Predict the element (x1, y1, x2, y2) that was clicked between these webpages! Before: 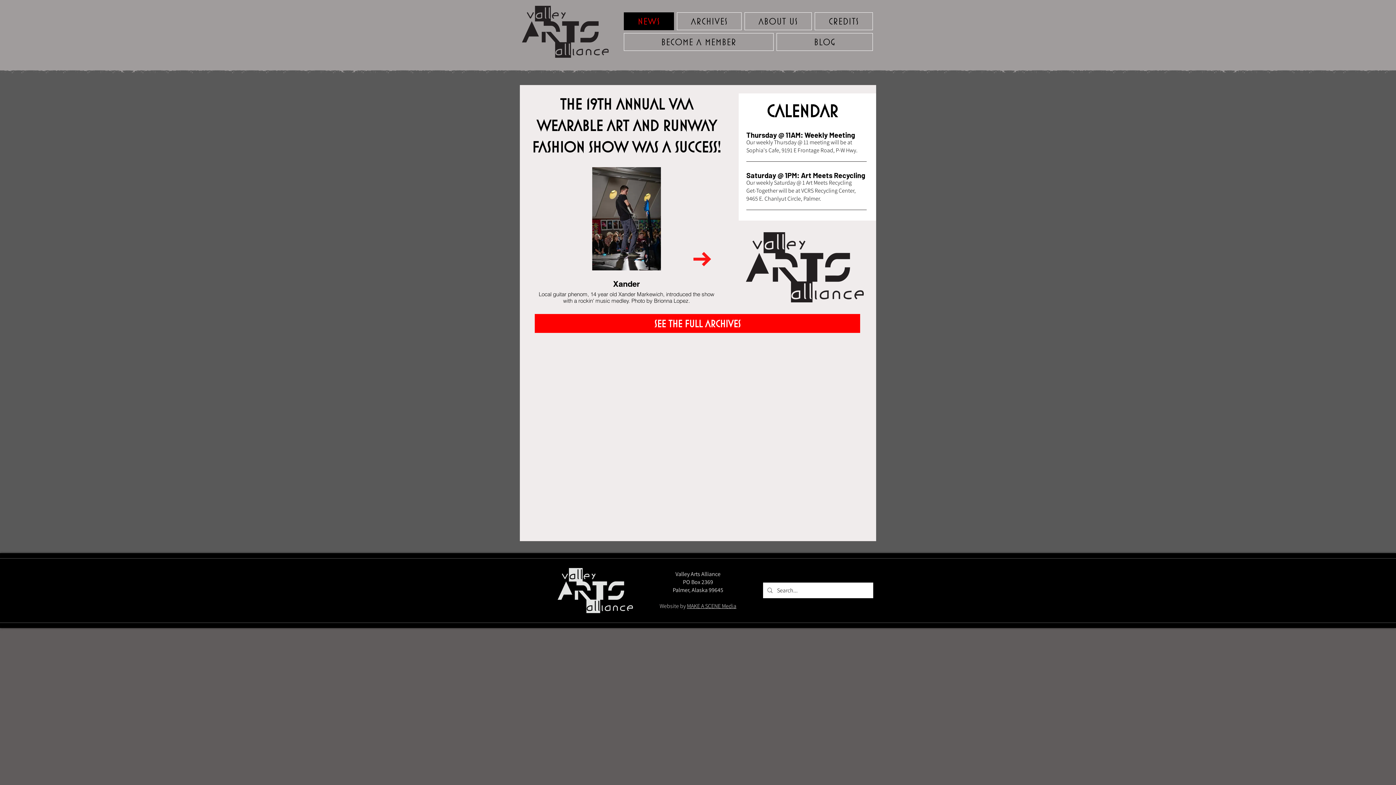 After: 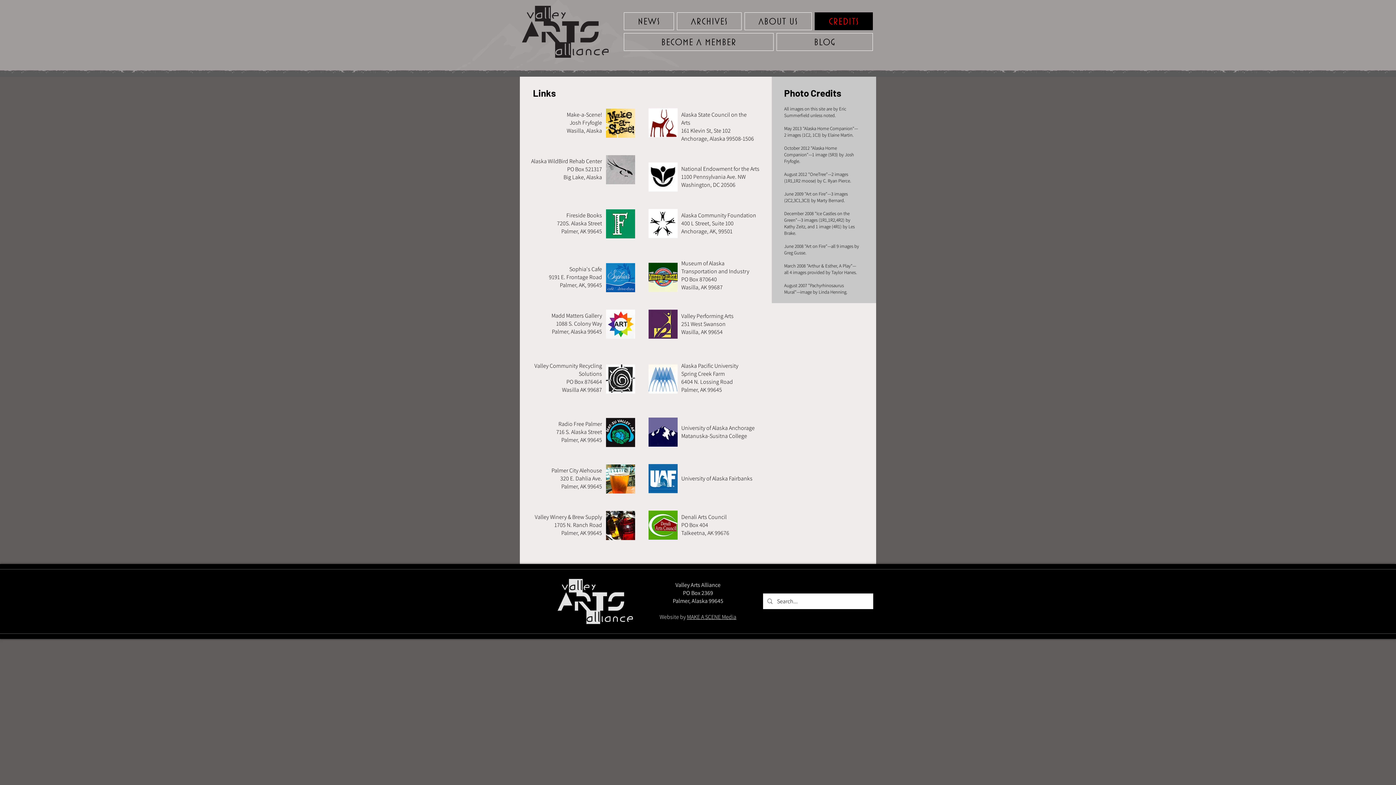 Action: bbox: (814, 12, 873, 30) label: CREDITS